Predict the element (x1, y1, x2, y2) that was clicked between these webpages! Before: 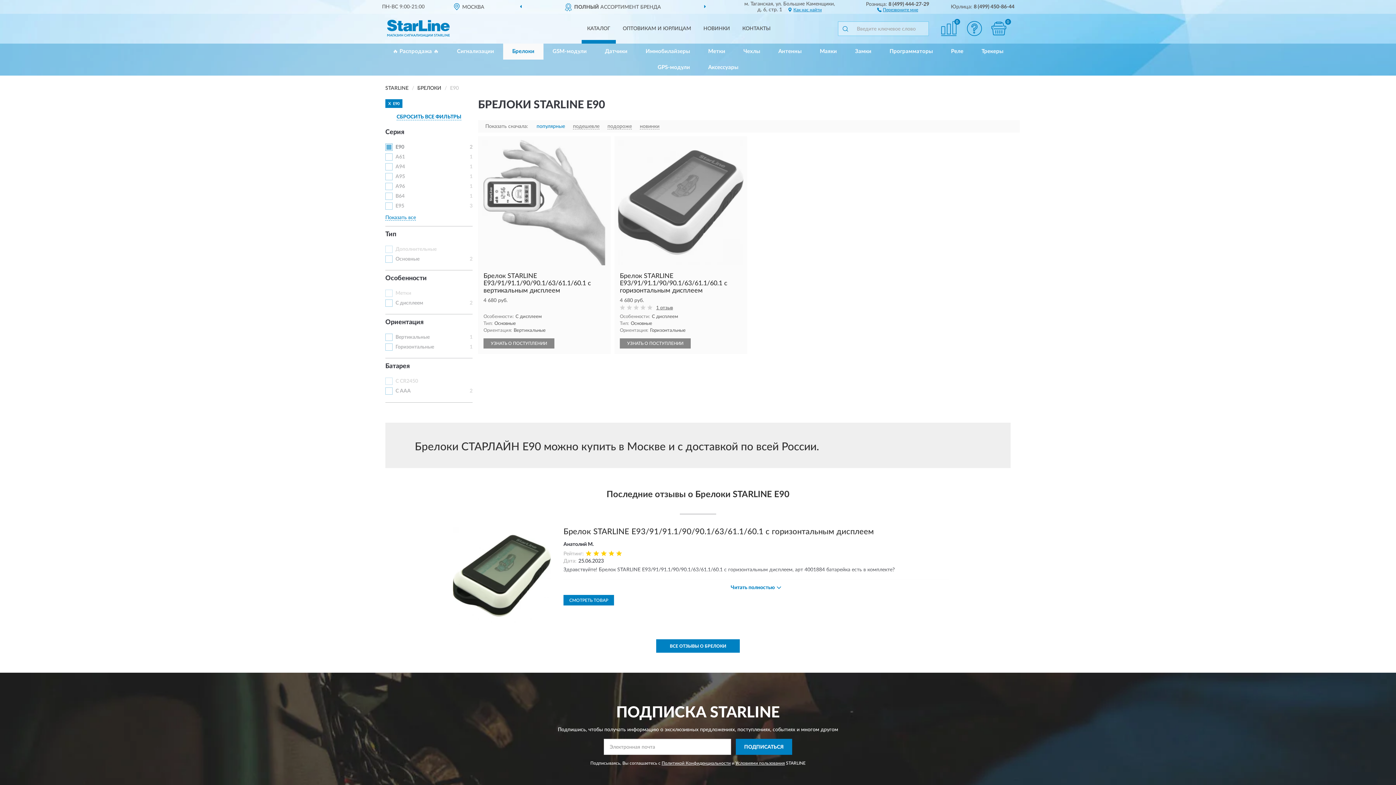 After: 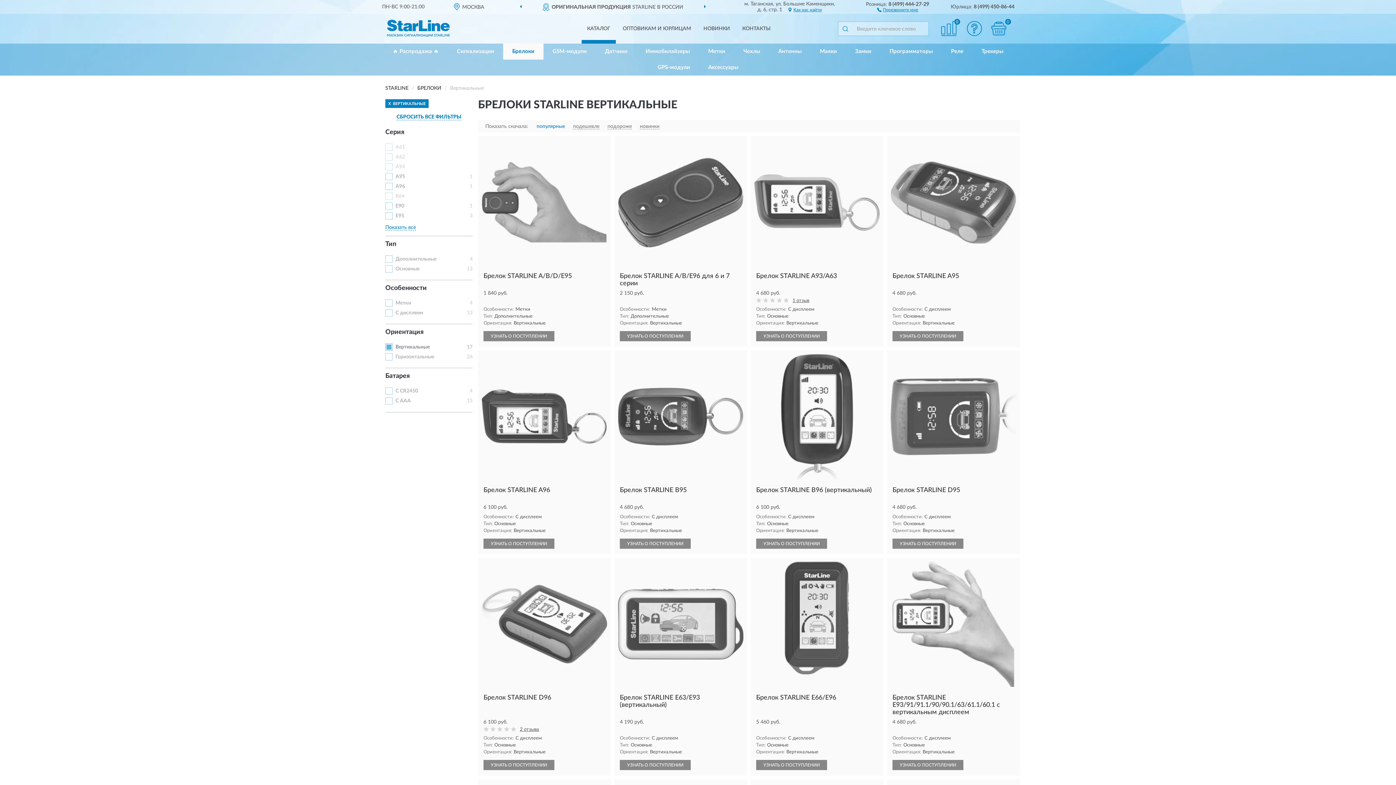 Action: bbox: (395, 334, 429, 340) label: Вертикальные